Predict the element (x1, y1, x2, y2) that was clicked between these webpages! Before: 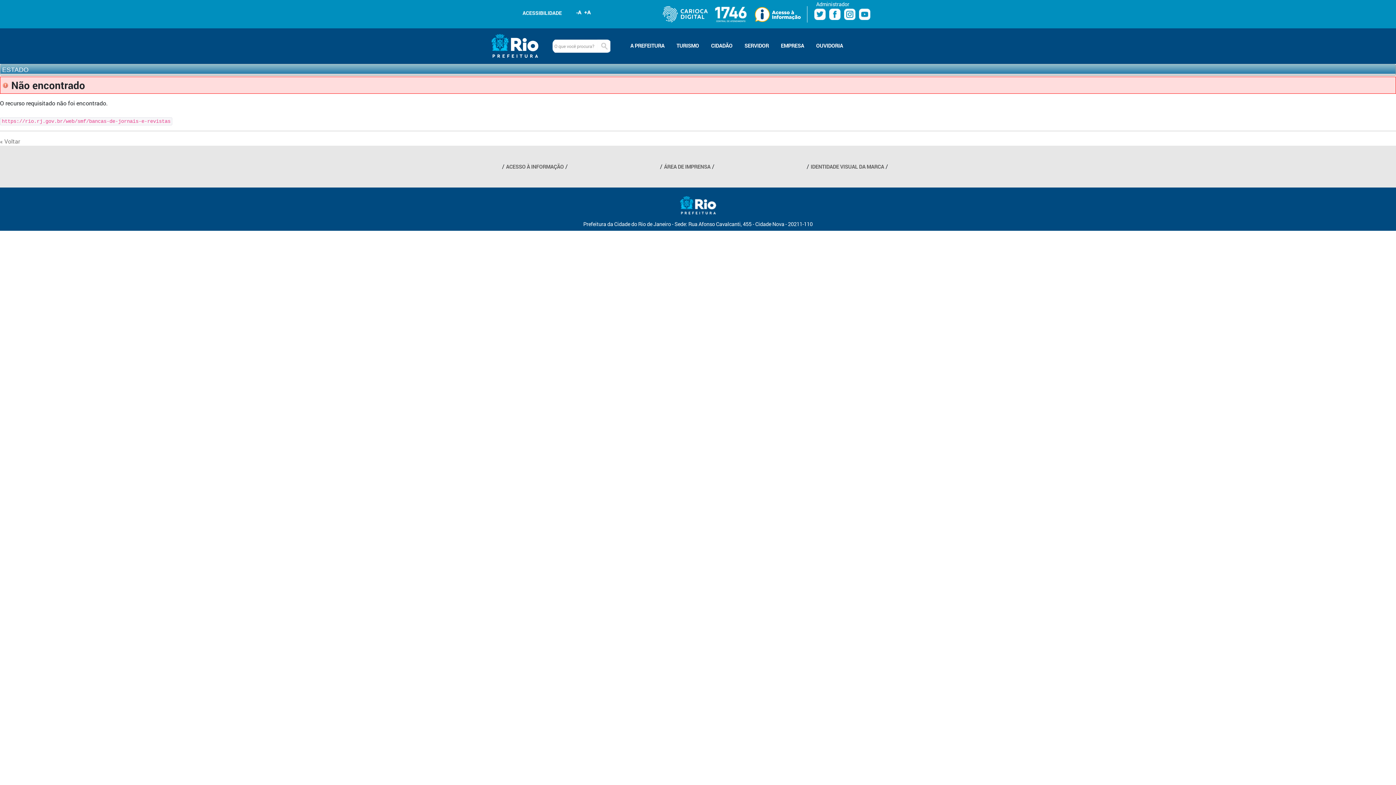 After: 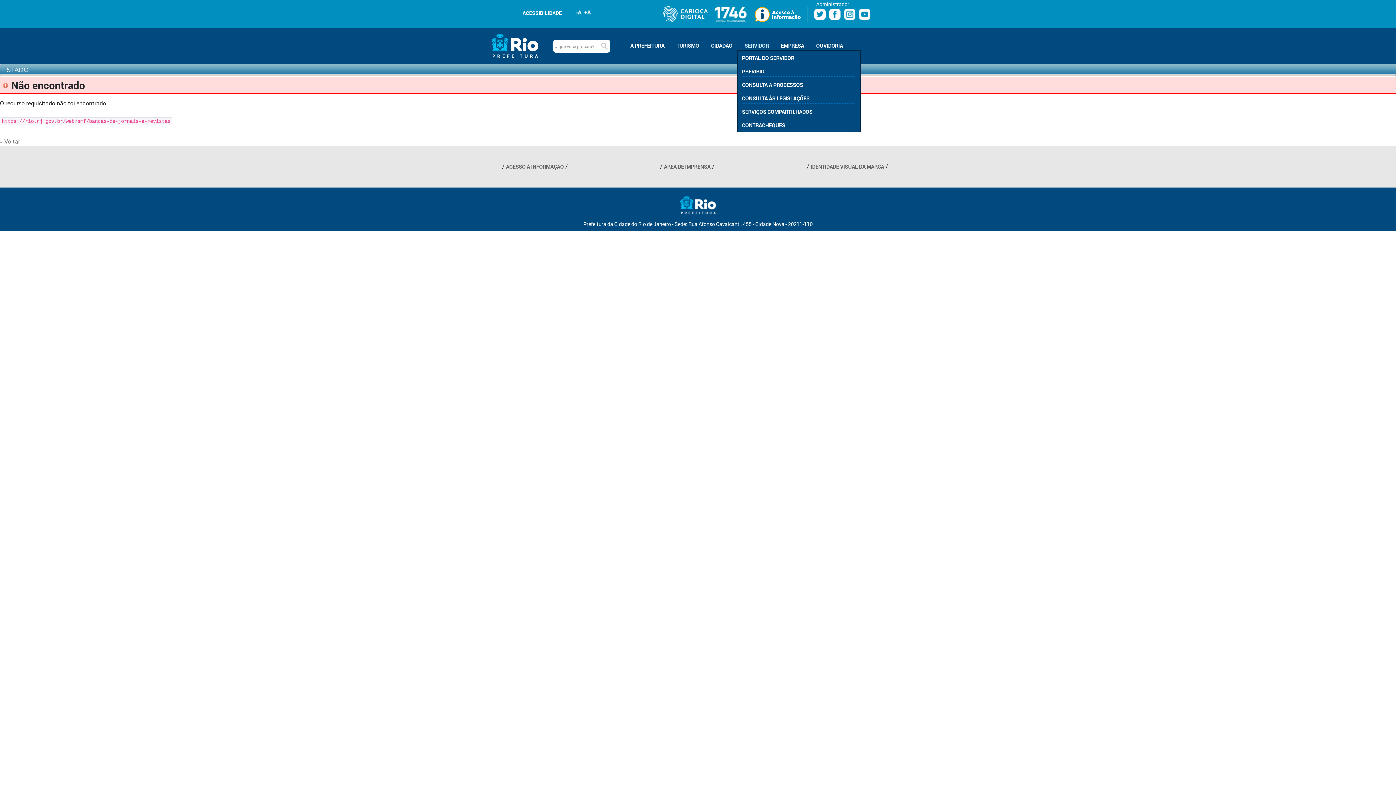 Action: label: SERVIDOR bbox: (741, 41, 772, 50)